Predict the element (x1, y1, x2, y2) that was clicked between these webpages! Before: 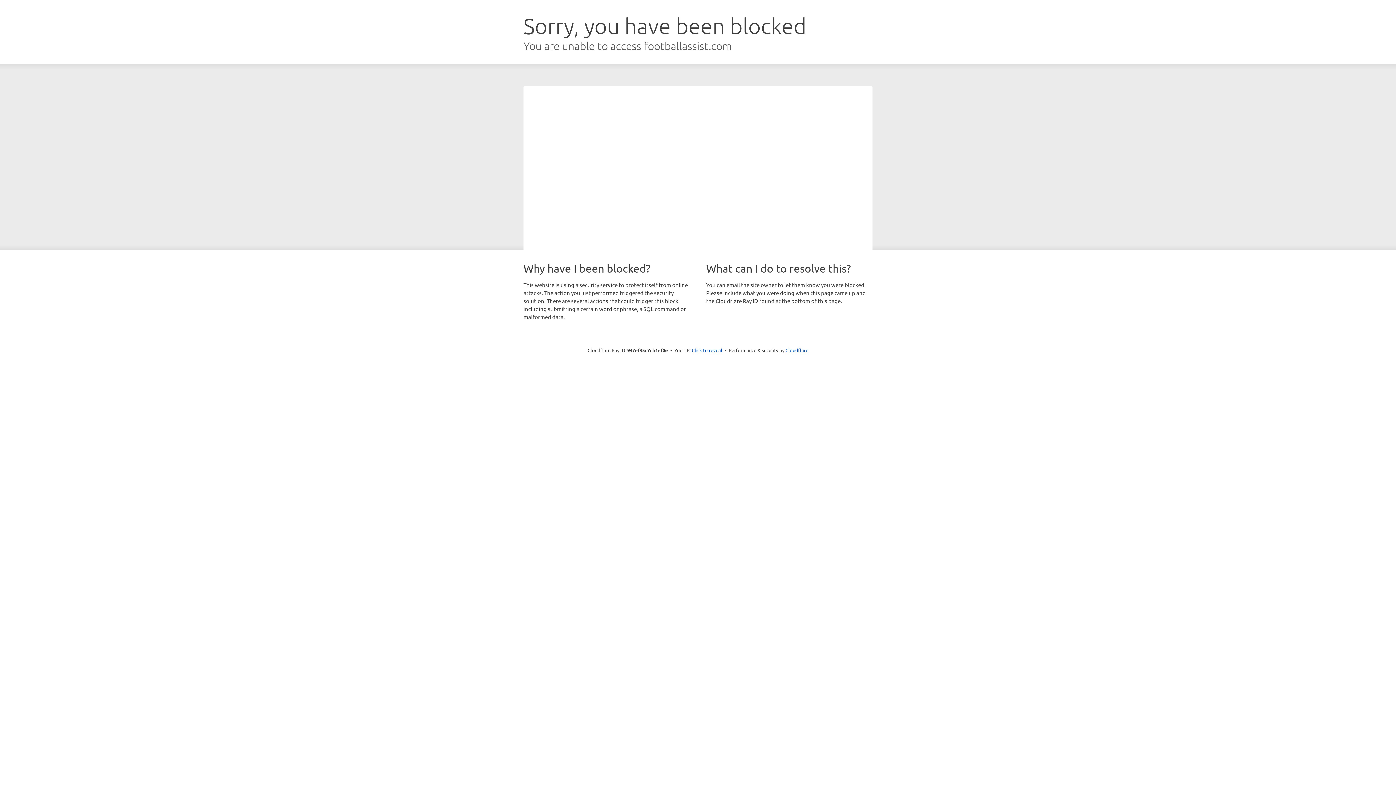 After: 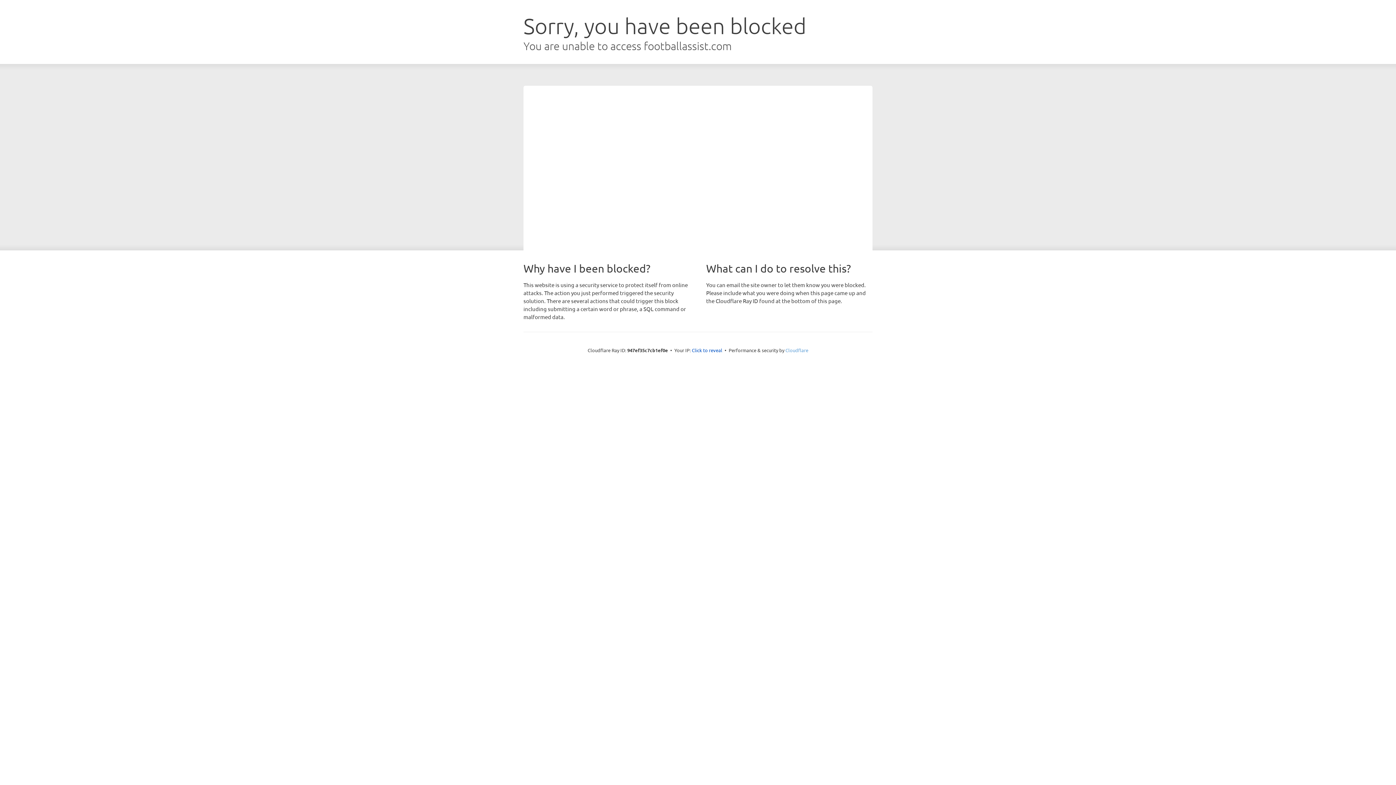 Action: label: Cloudflare bbox: (785, 347, 808, 353)